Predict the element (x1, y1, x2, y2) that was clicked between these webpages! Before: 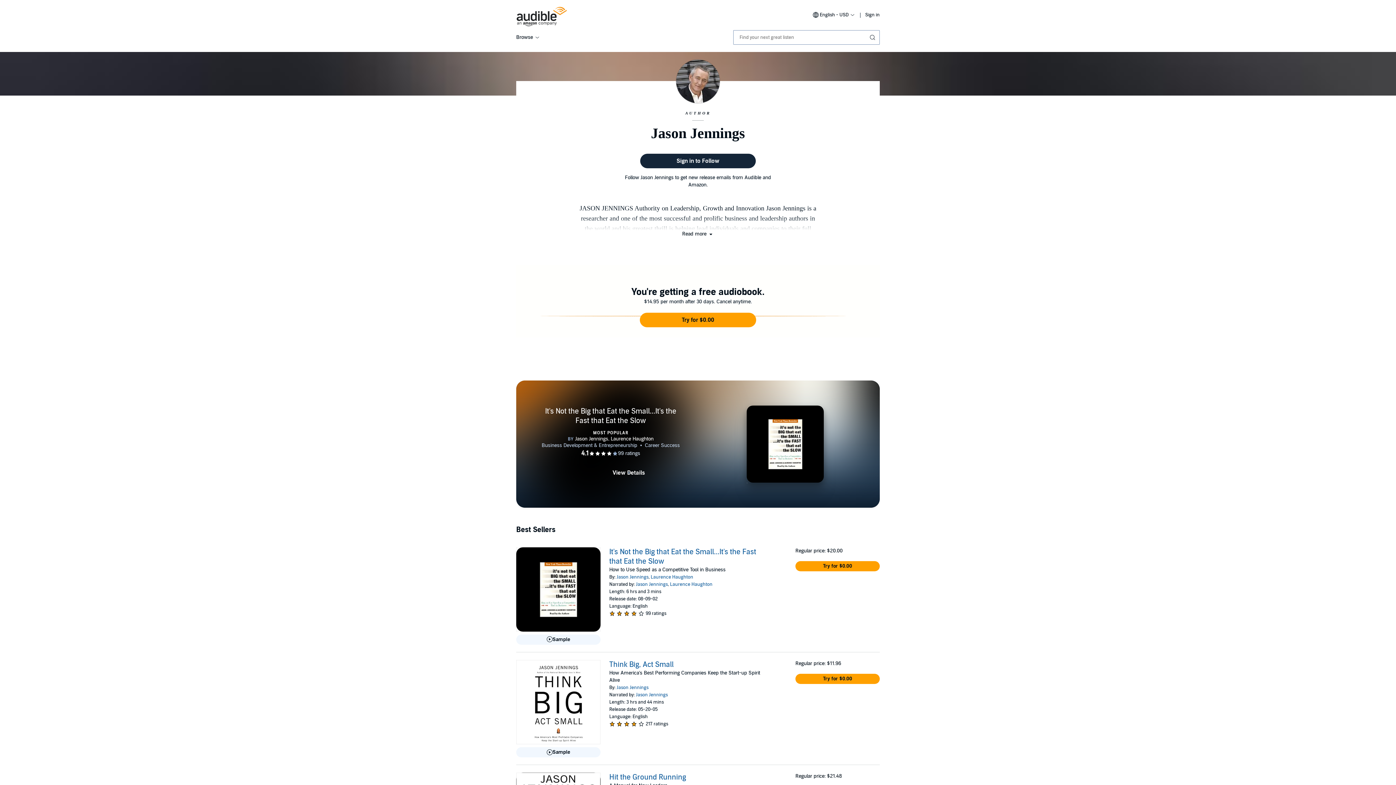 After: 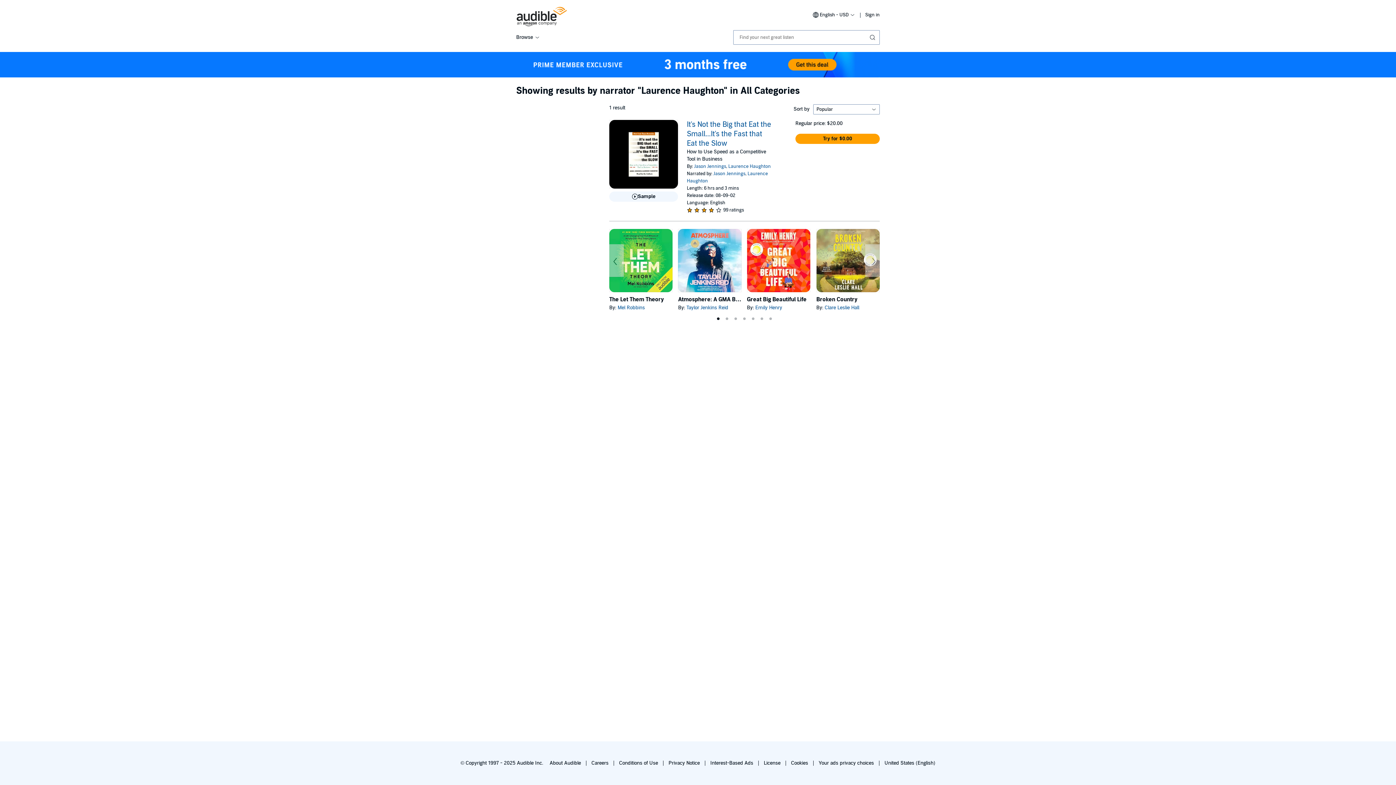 Action: label: Laurence Haughton bbox: (670, 581, 712, 587)